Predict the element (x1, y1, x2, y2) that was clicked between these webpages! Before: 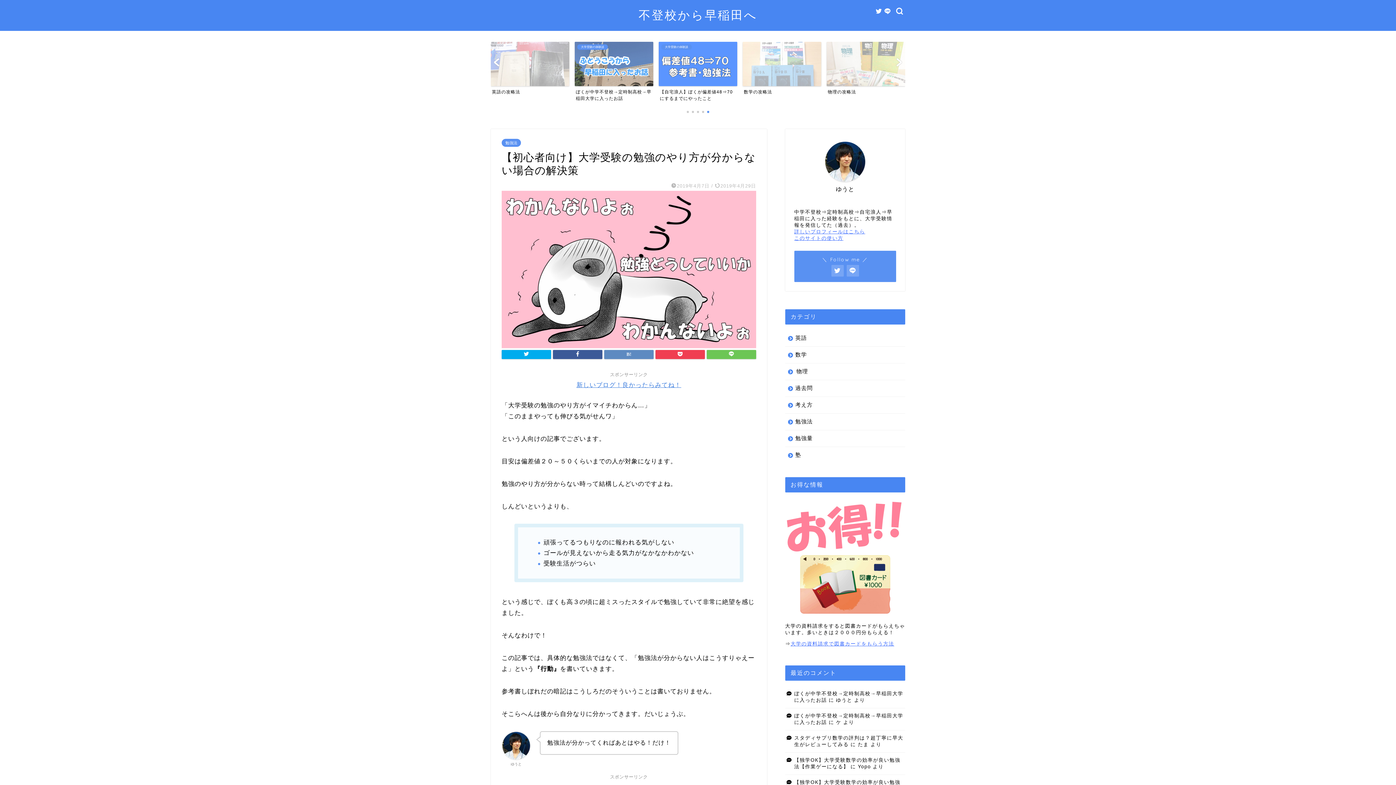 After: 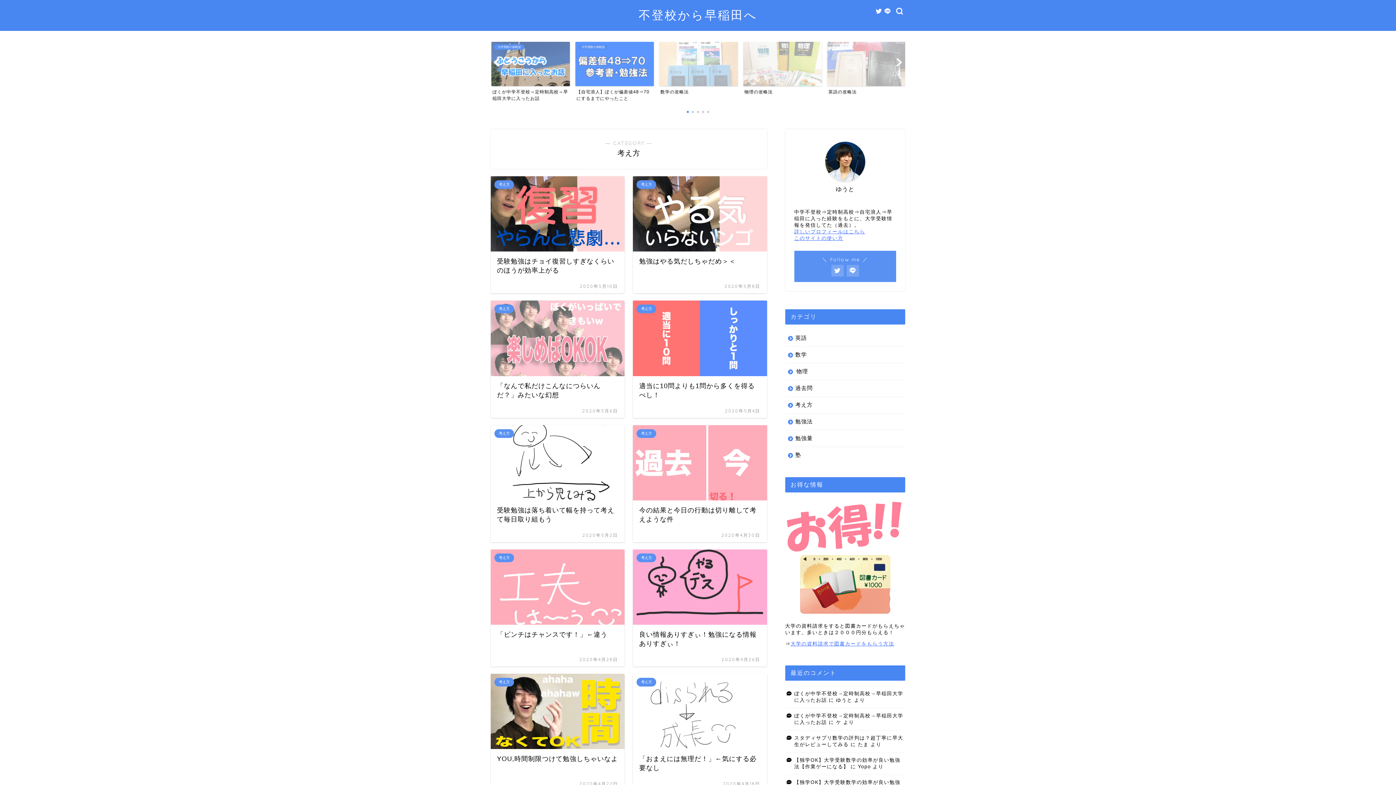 Action: bbox: (785, 397, 904, 413) label: 考え方